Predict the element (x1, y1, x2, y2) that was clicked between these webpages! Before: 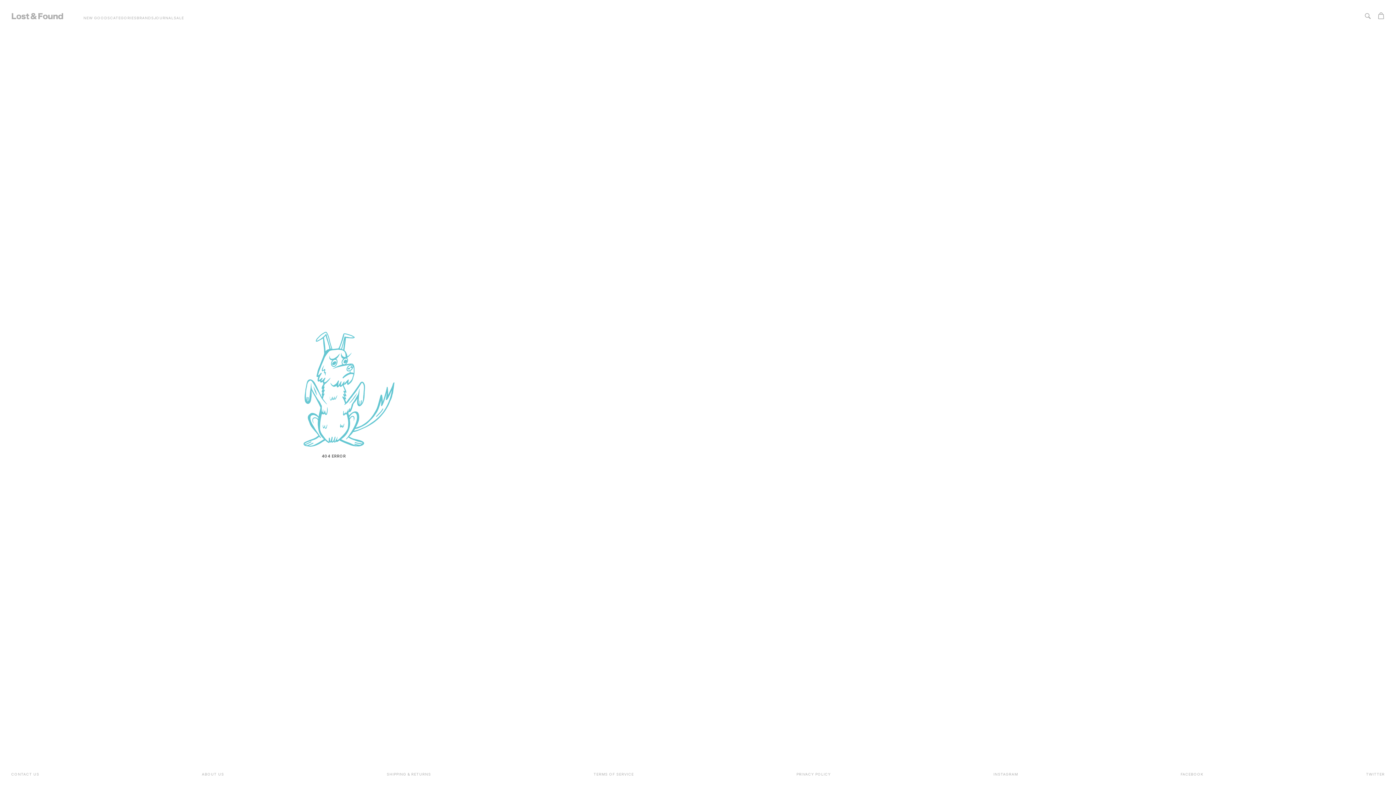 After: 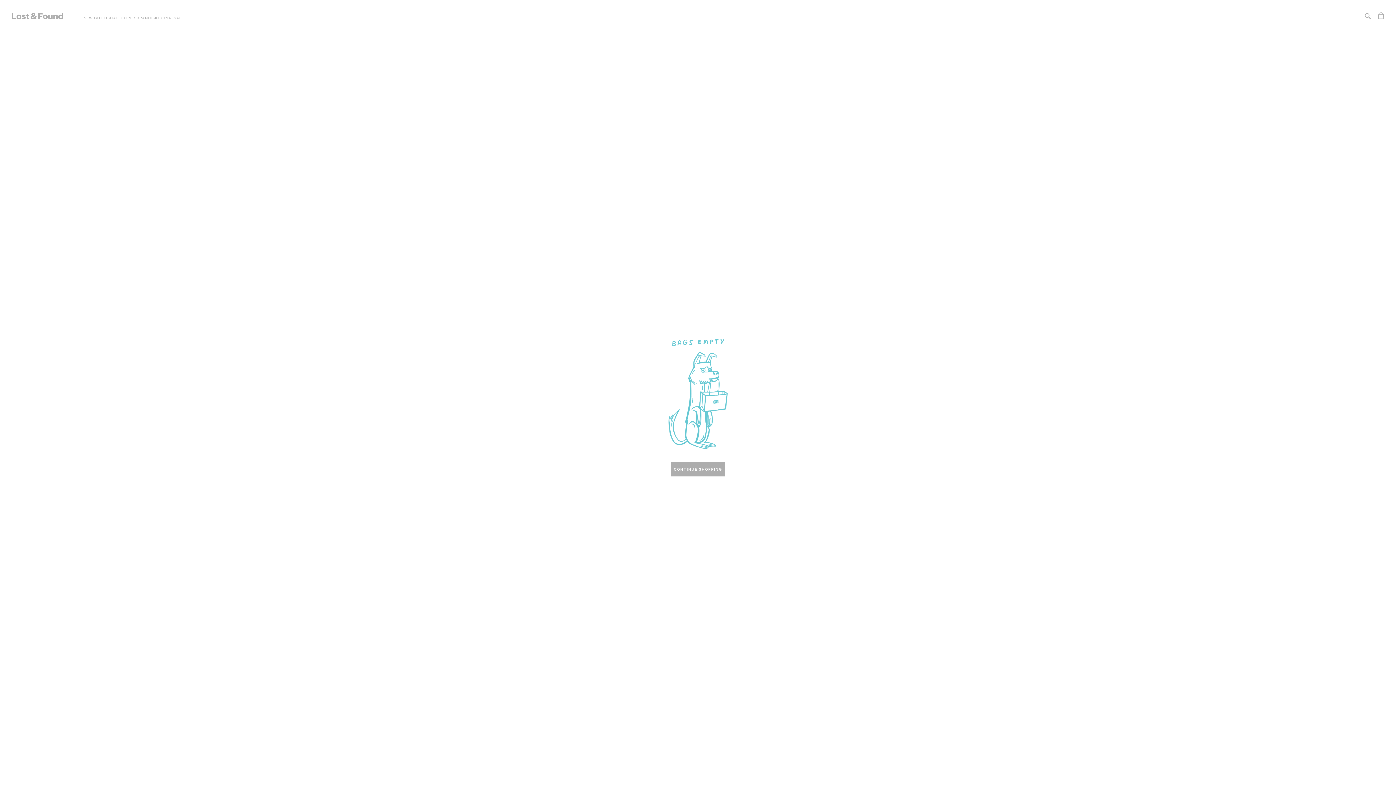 Action: label: Cart bbox: (1378, 12, 1384, 19)